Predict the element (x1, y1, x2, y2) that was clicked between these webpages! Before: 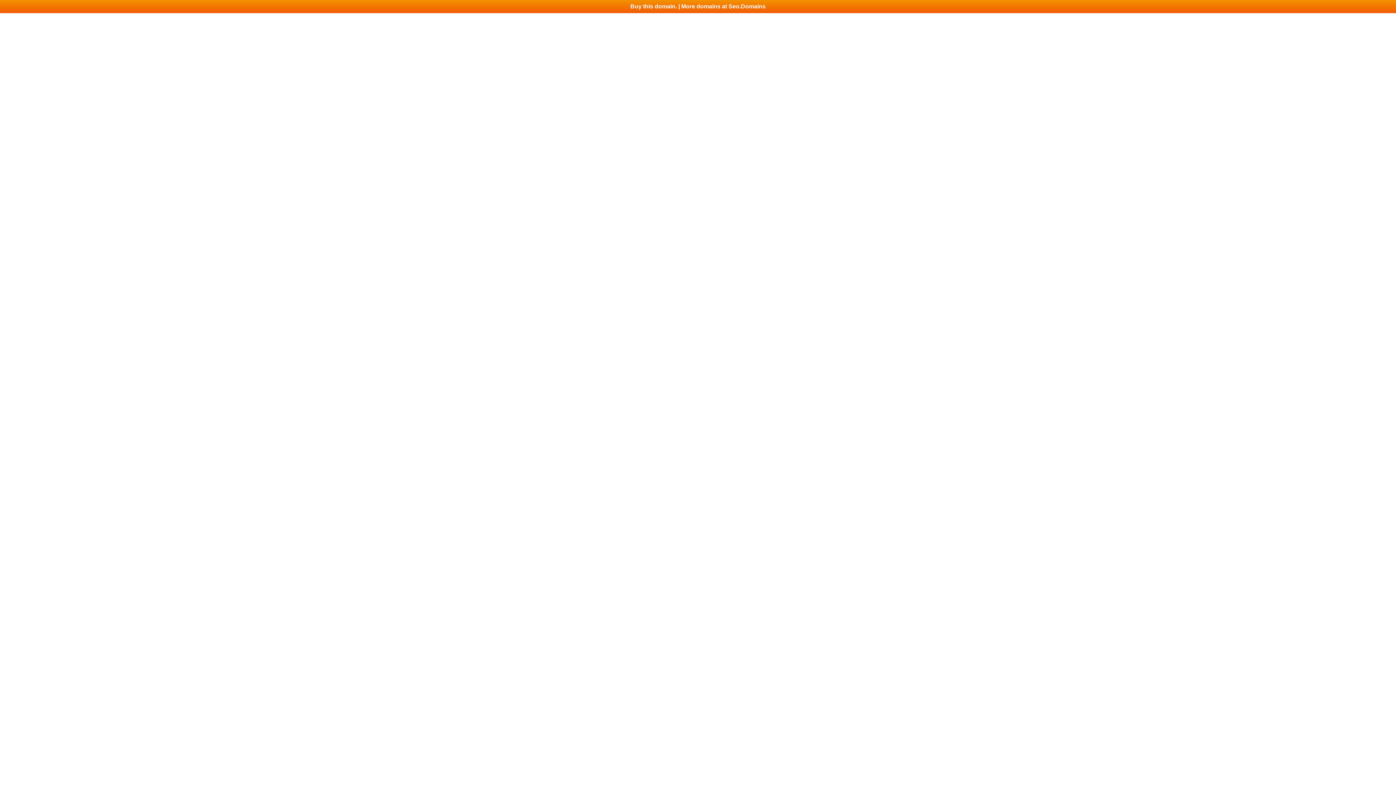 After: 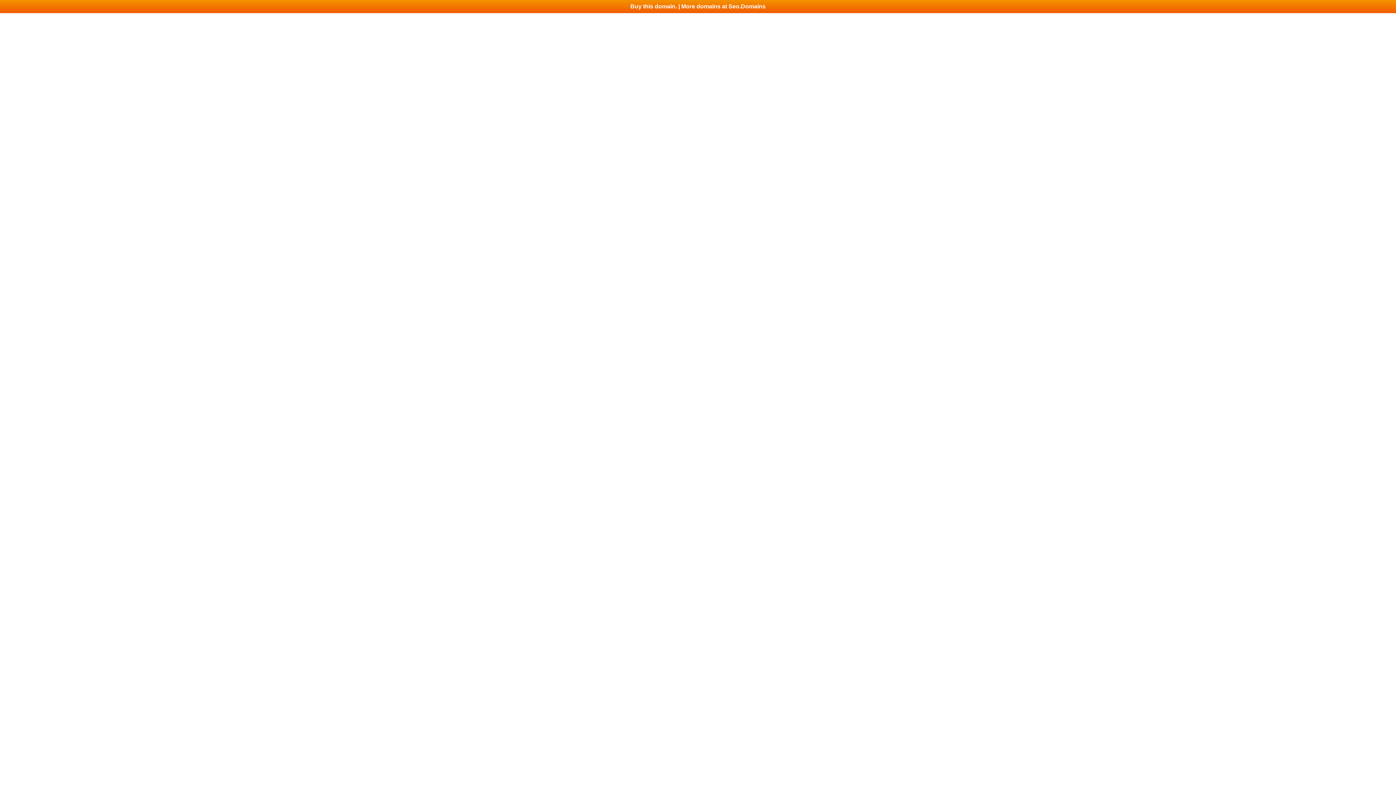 Action: label: Buy this domain. | More domains at Seo.Domains bbox: (0, 0, 1396, 13)